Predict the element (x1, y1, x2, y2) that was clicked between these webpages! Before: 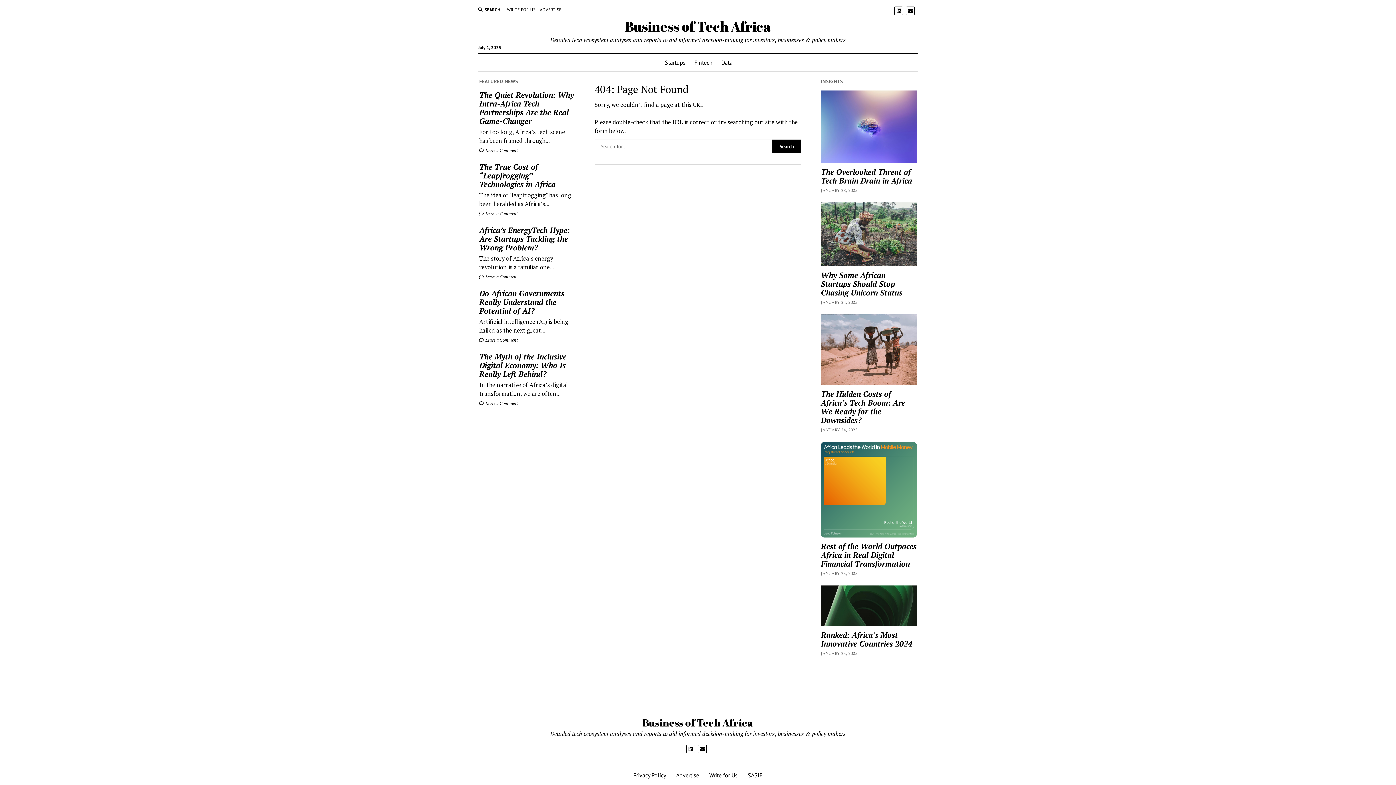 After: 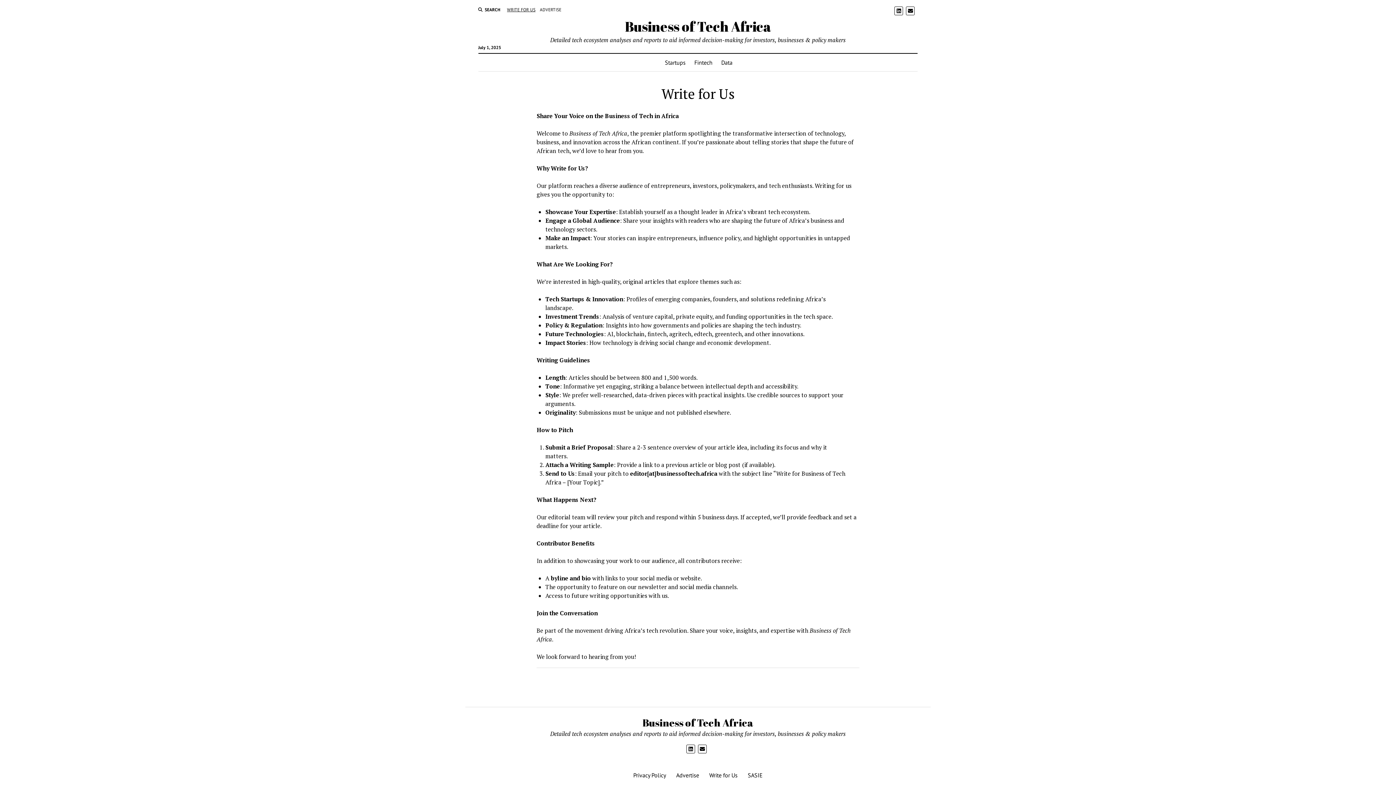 Action: bbox: (507, 6, 535, 13) label: WRITE FOR US